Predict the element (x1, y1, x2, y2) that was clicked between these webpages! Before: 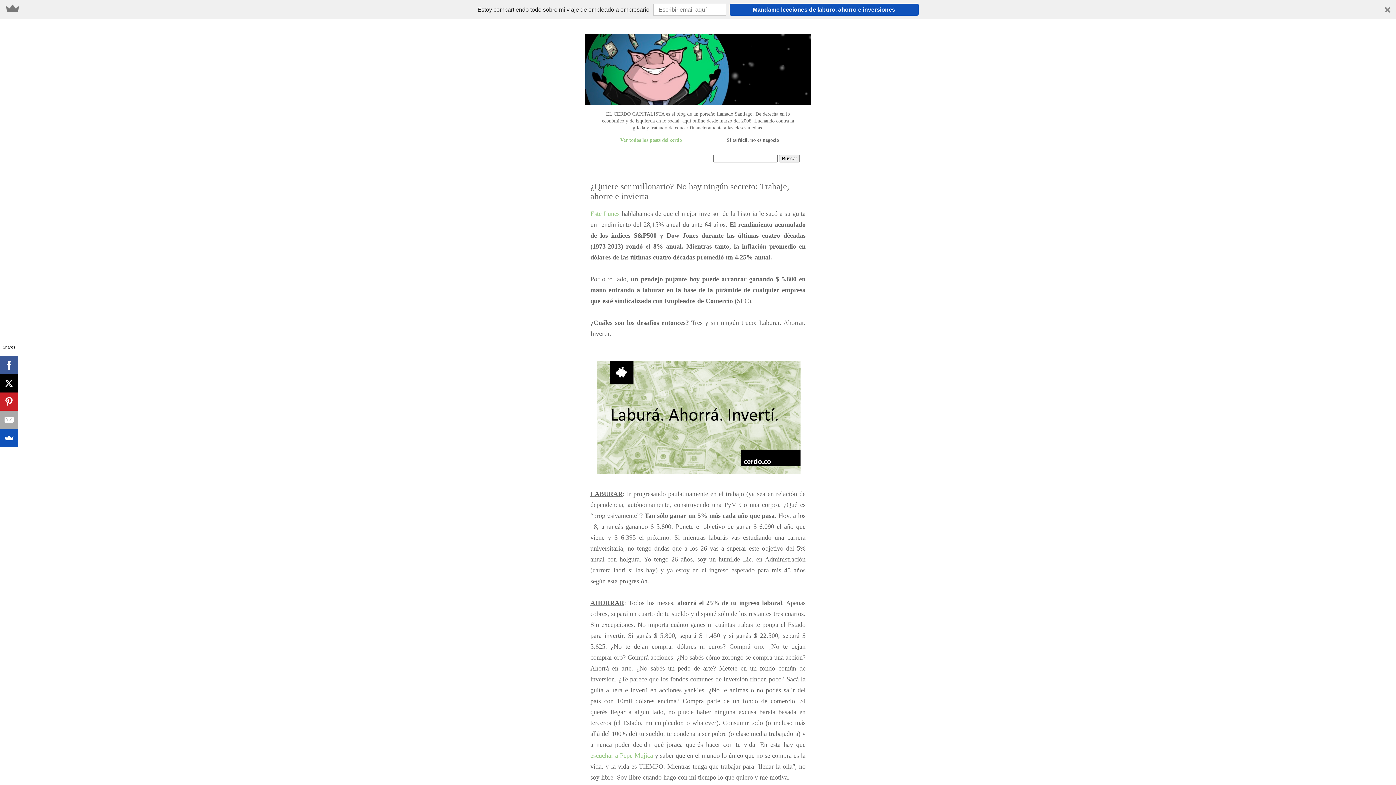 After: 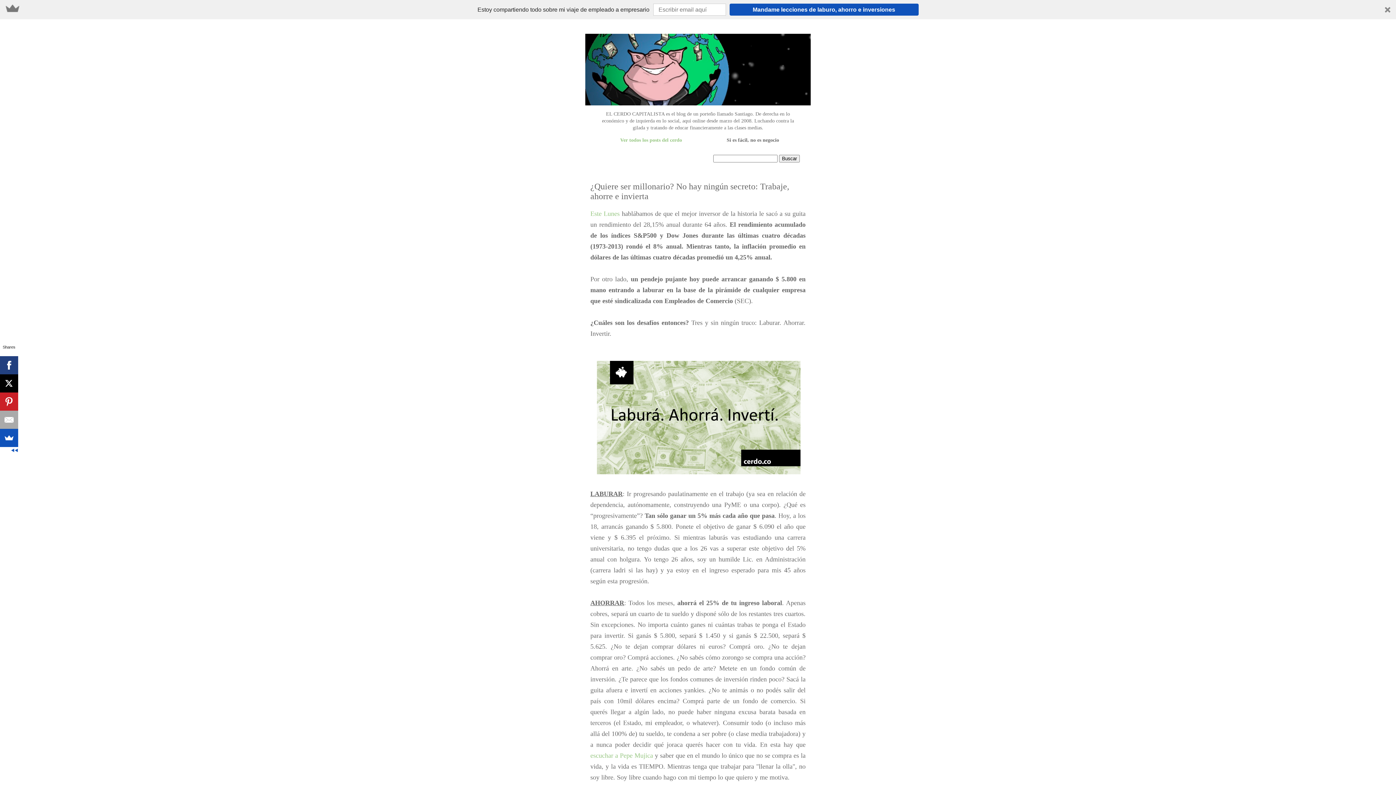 Action: bbox: (0, 356, 18, 374)